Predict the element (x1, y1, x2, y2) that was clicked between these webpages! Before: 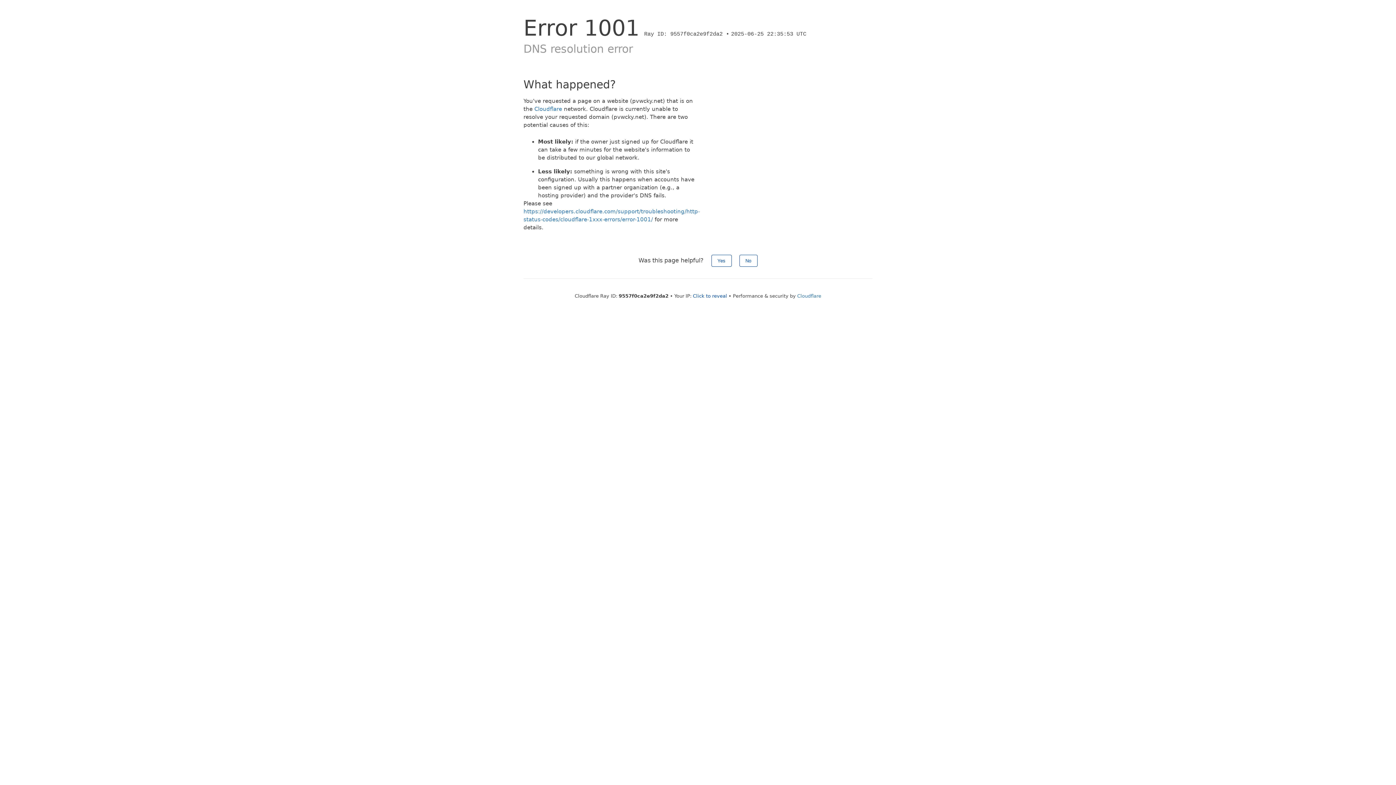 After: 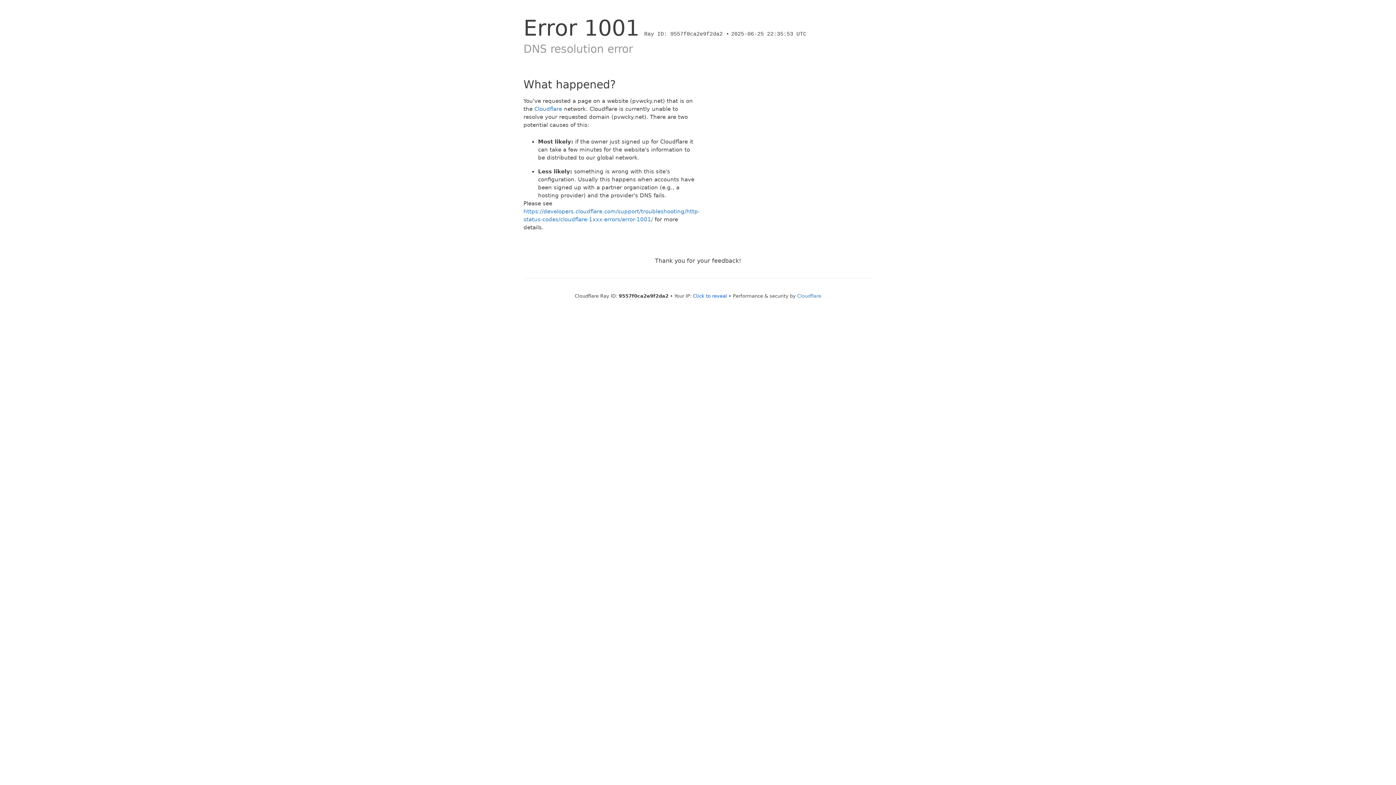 Action: bbox: (711, 254, 731, 266) label: Yes